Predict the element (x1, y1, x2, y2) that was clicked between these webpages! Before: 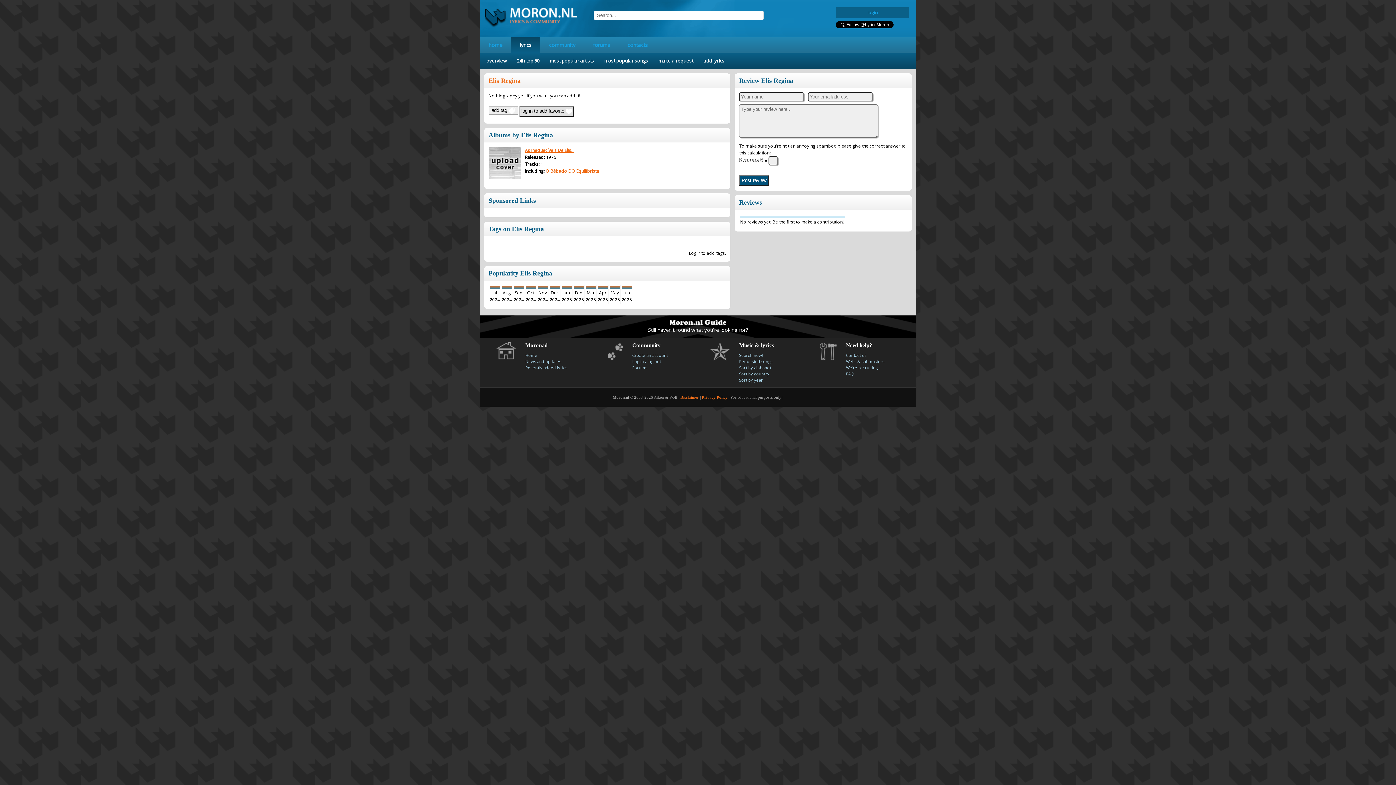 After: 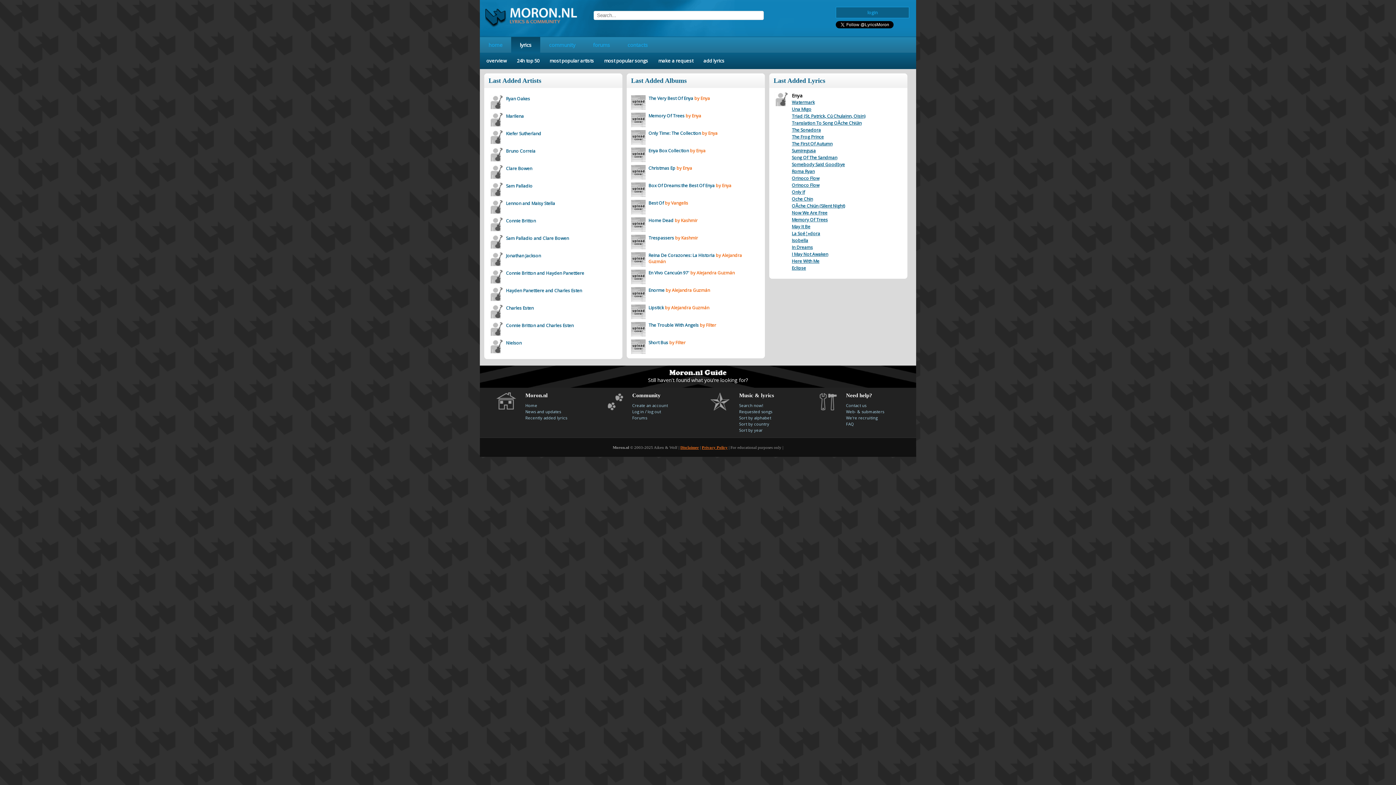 Action: bbox: (520, 41, 531, 48) label: lyrics